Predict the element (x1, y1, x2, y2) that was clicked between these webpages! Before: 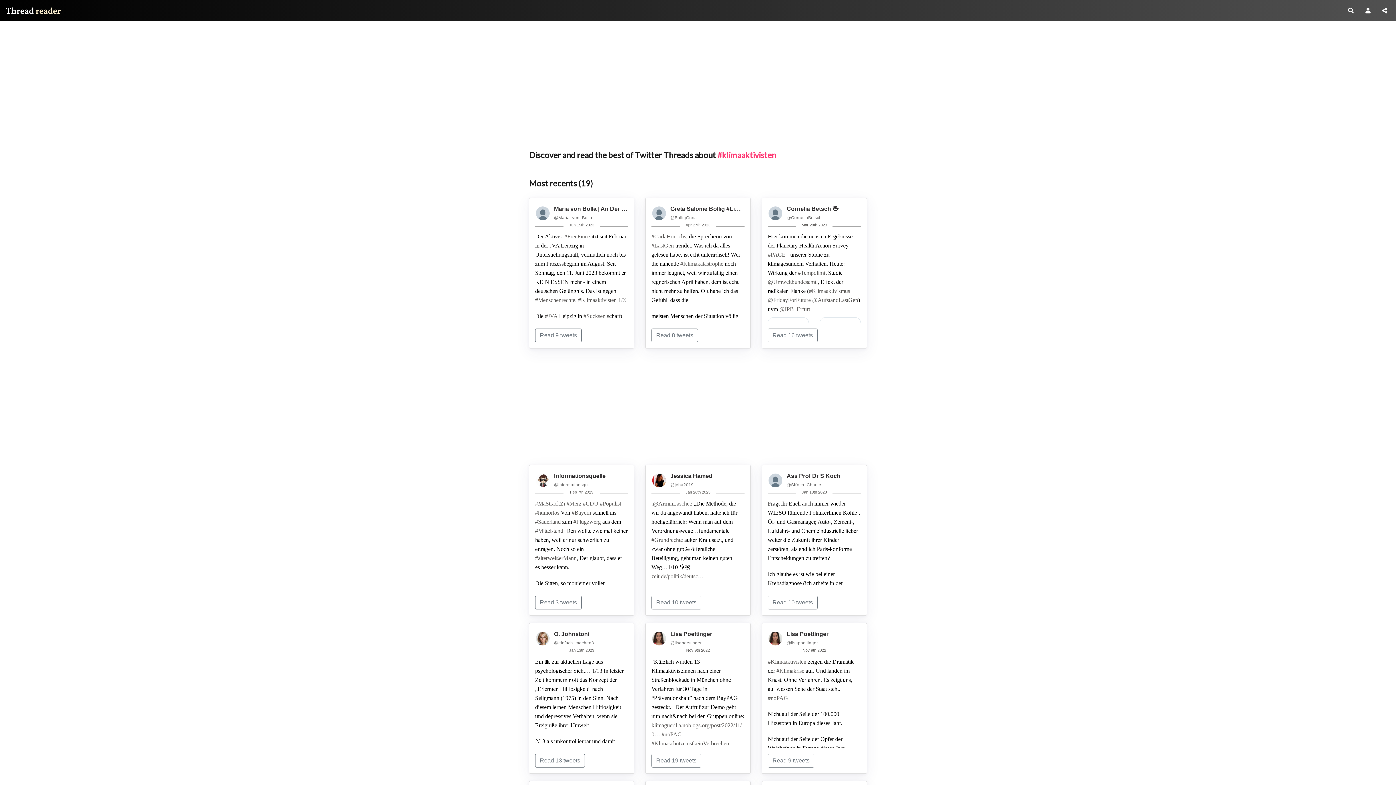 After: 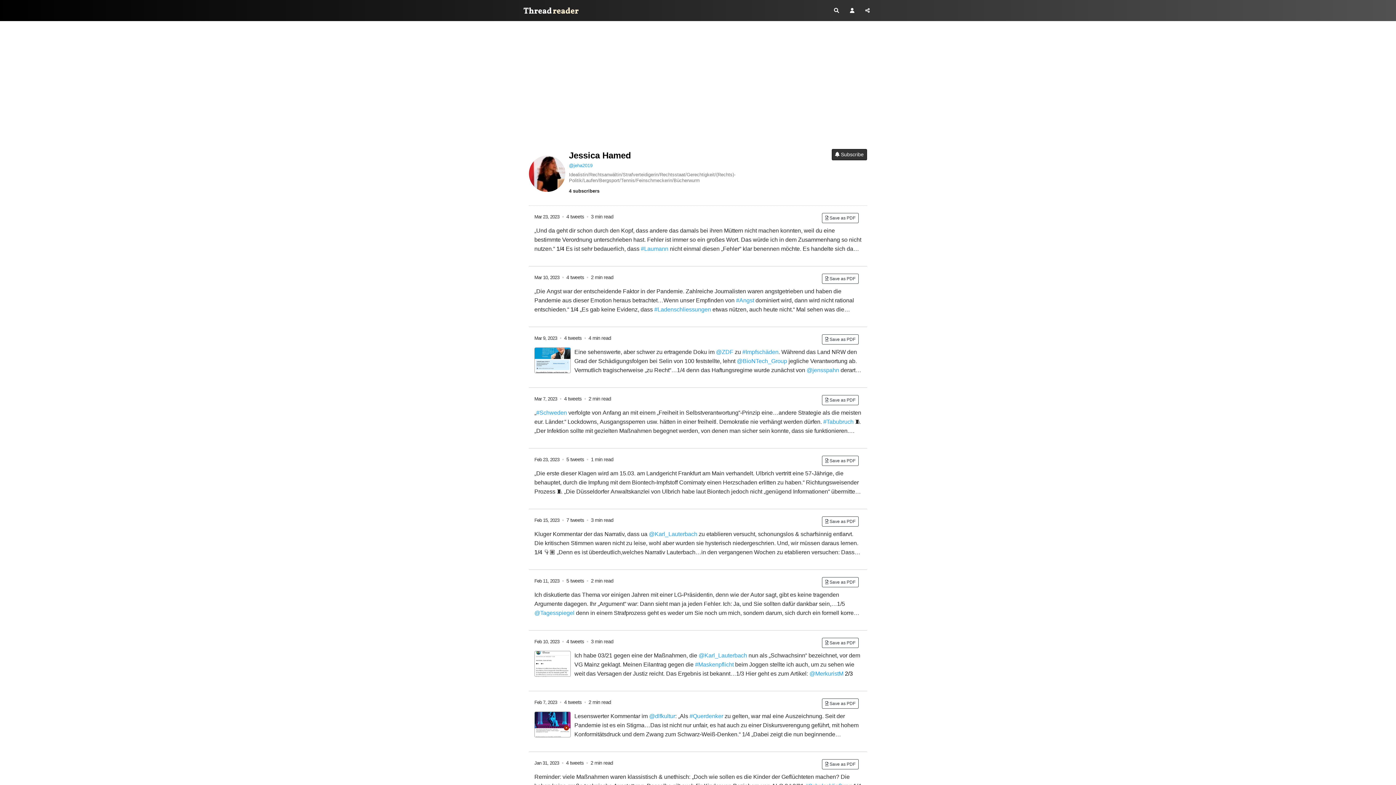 Action: bbox: (670, 482, 693, 487) label: @jeha2019